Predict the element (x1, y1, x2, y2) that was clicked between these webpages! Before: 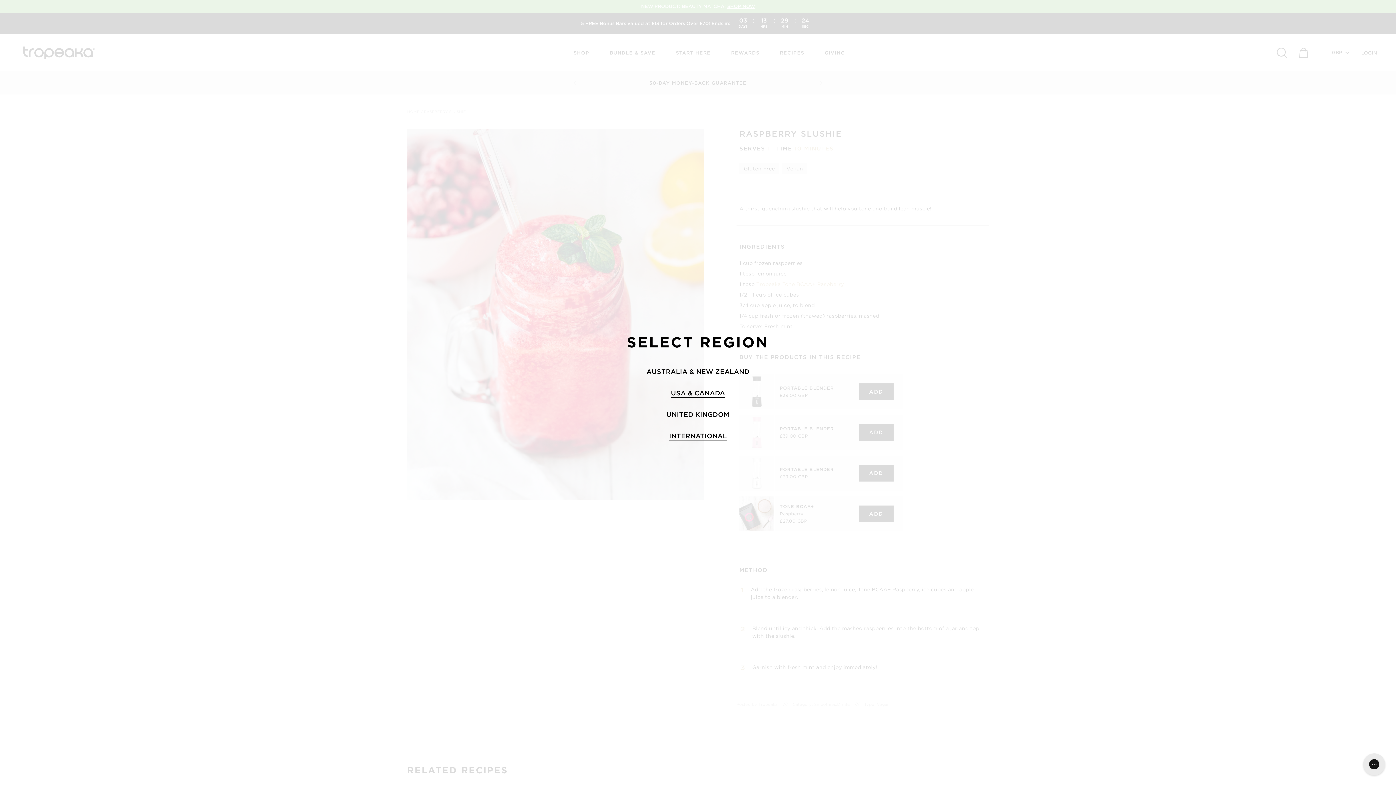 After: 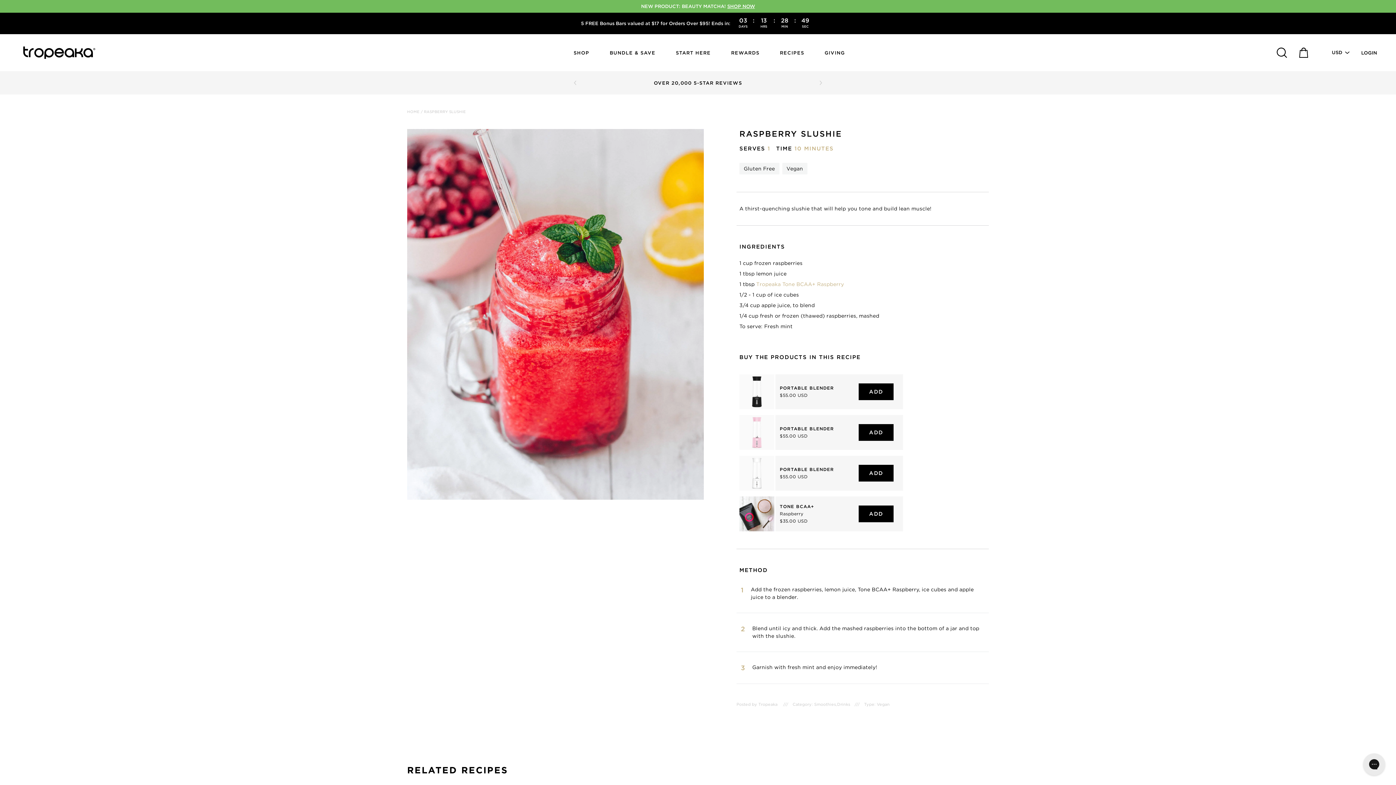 Action: bbox: (669, 432, 727, 440) label: INTERNATIONAL